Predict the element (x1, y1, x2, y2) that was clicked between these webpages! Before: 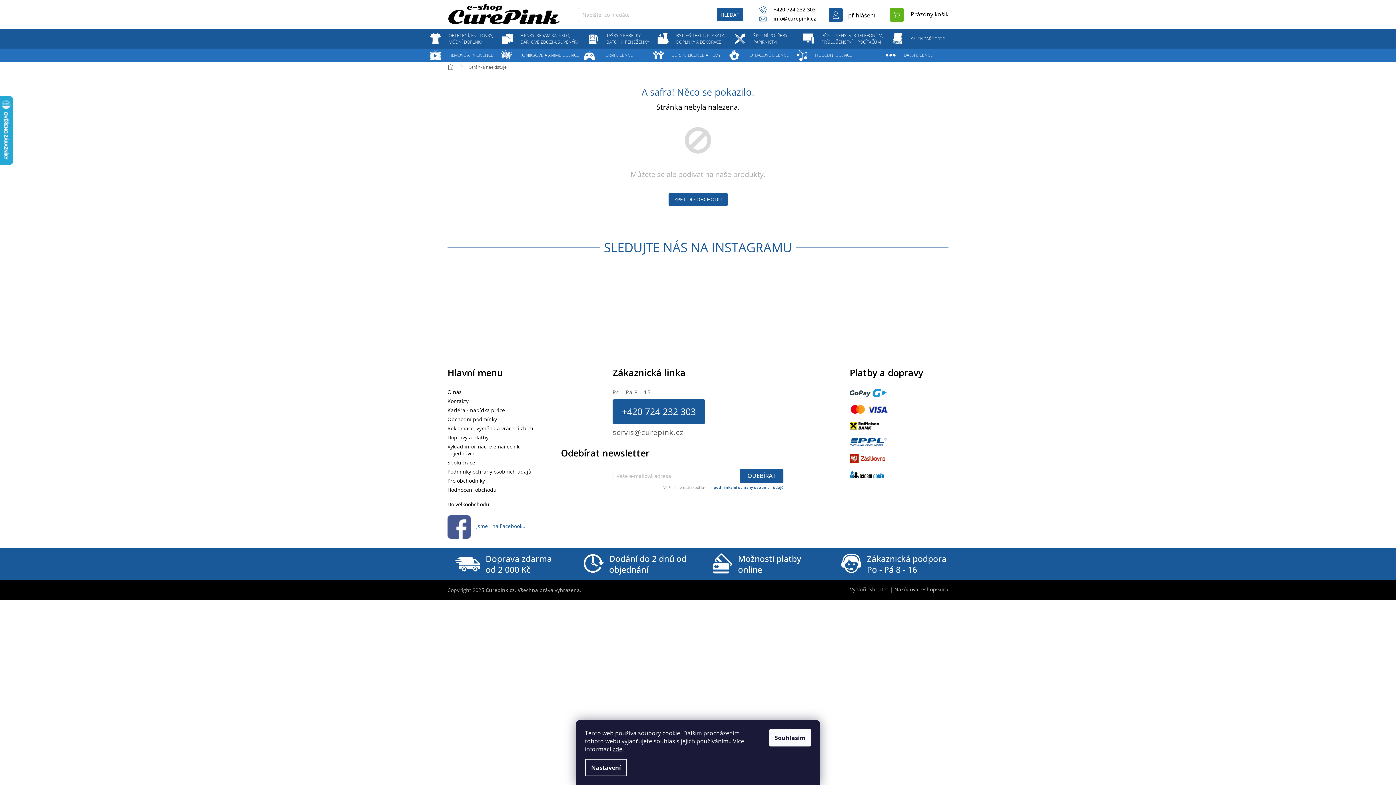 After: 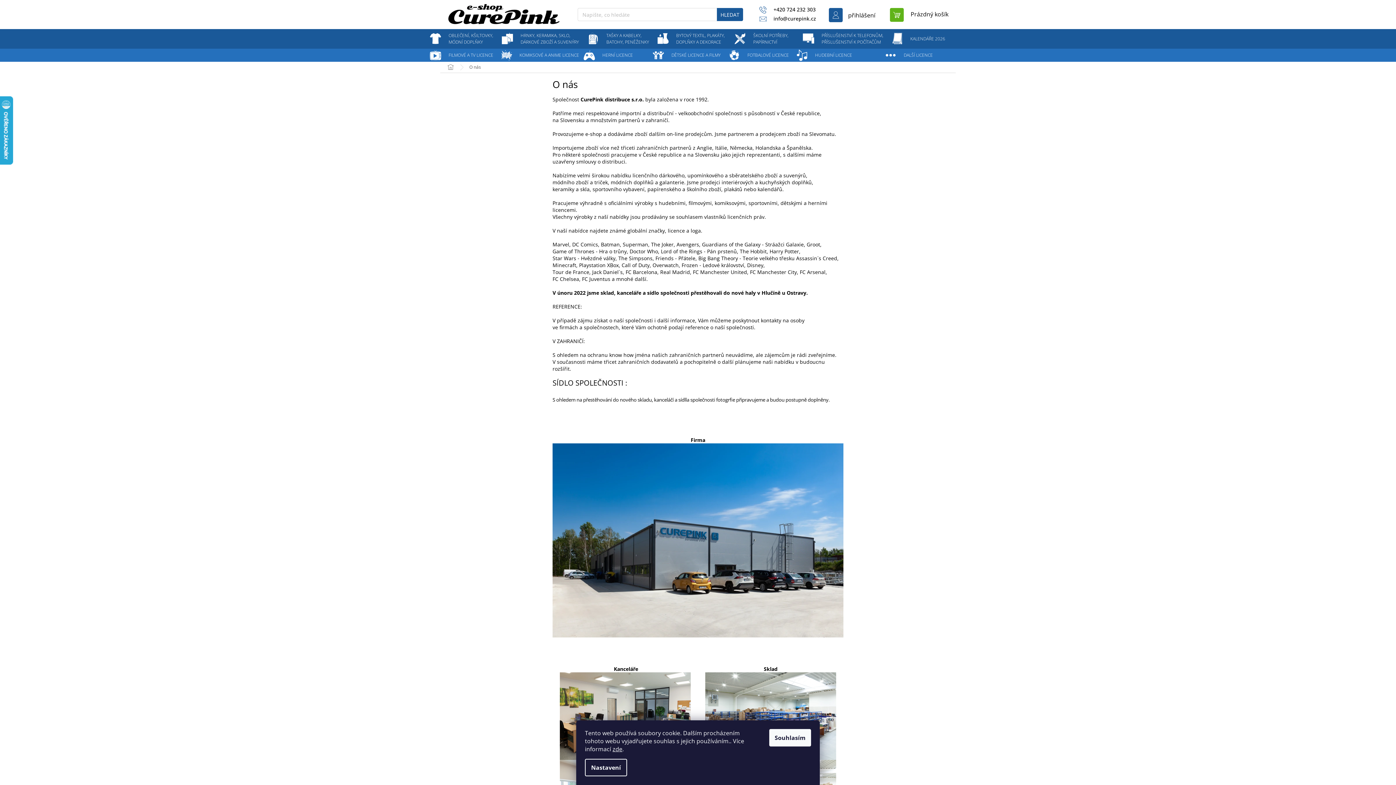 Action: label: O nás bbox: (447, 388, 461, 395)